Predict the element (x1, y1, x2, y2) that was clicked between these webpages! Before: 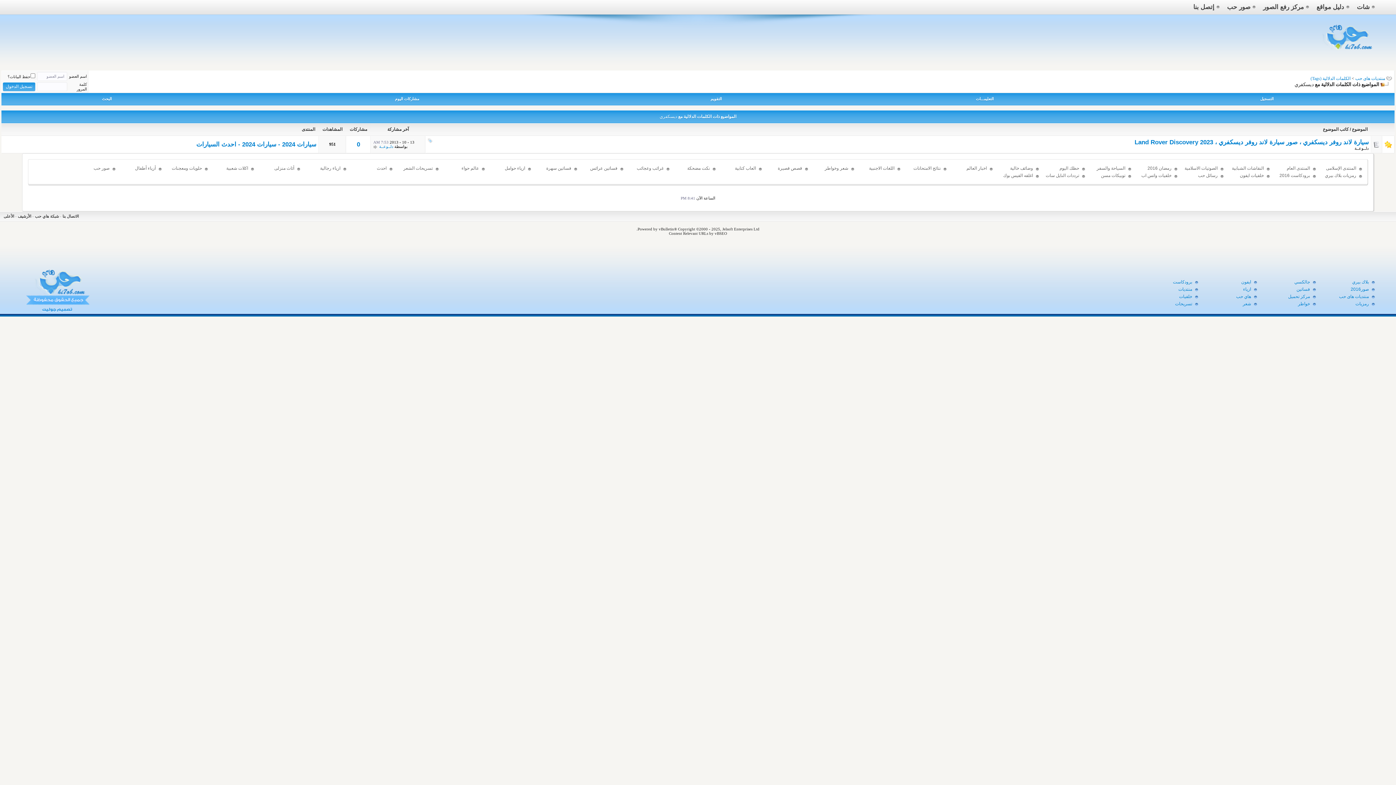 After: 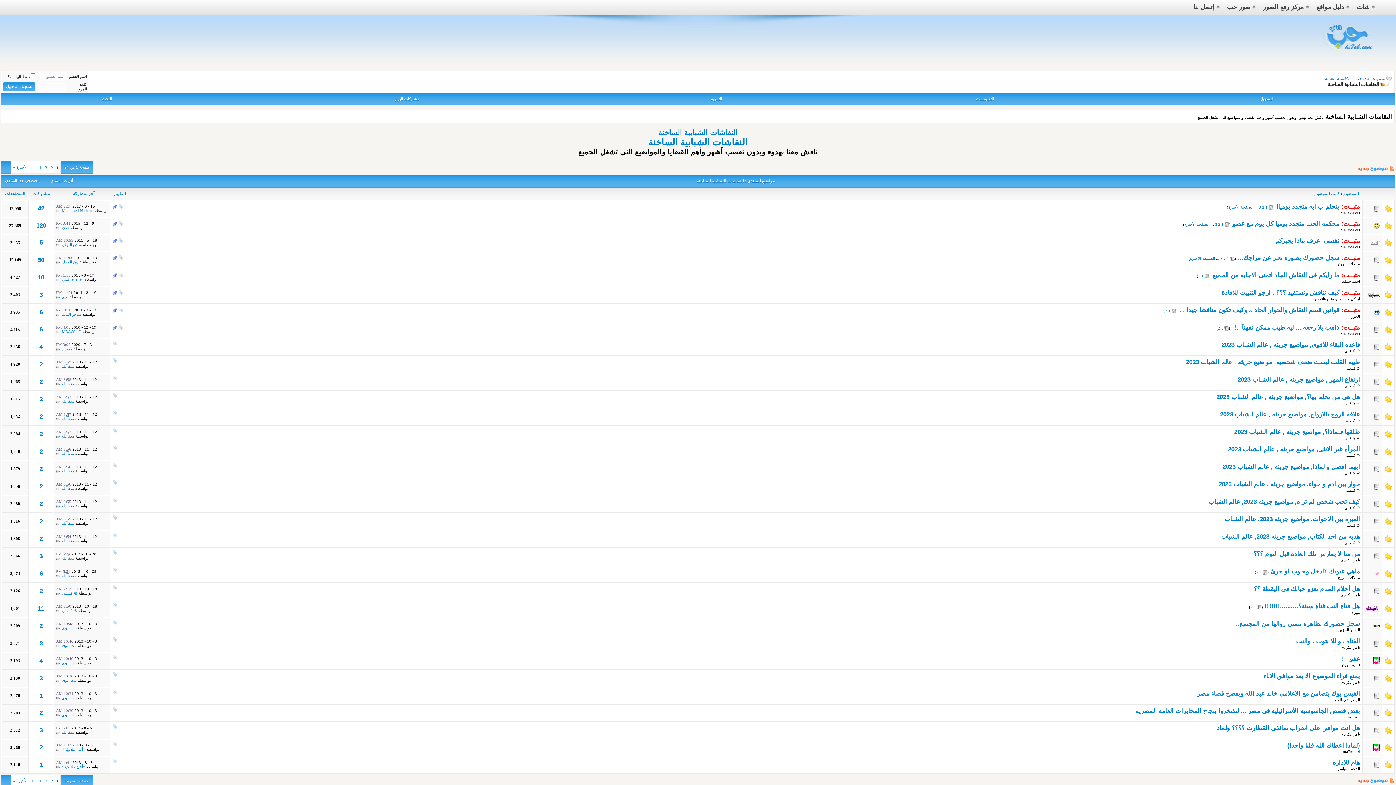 Action: bbox: (1229, 165, 1264, 171) label: النقاشات الشبابية